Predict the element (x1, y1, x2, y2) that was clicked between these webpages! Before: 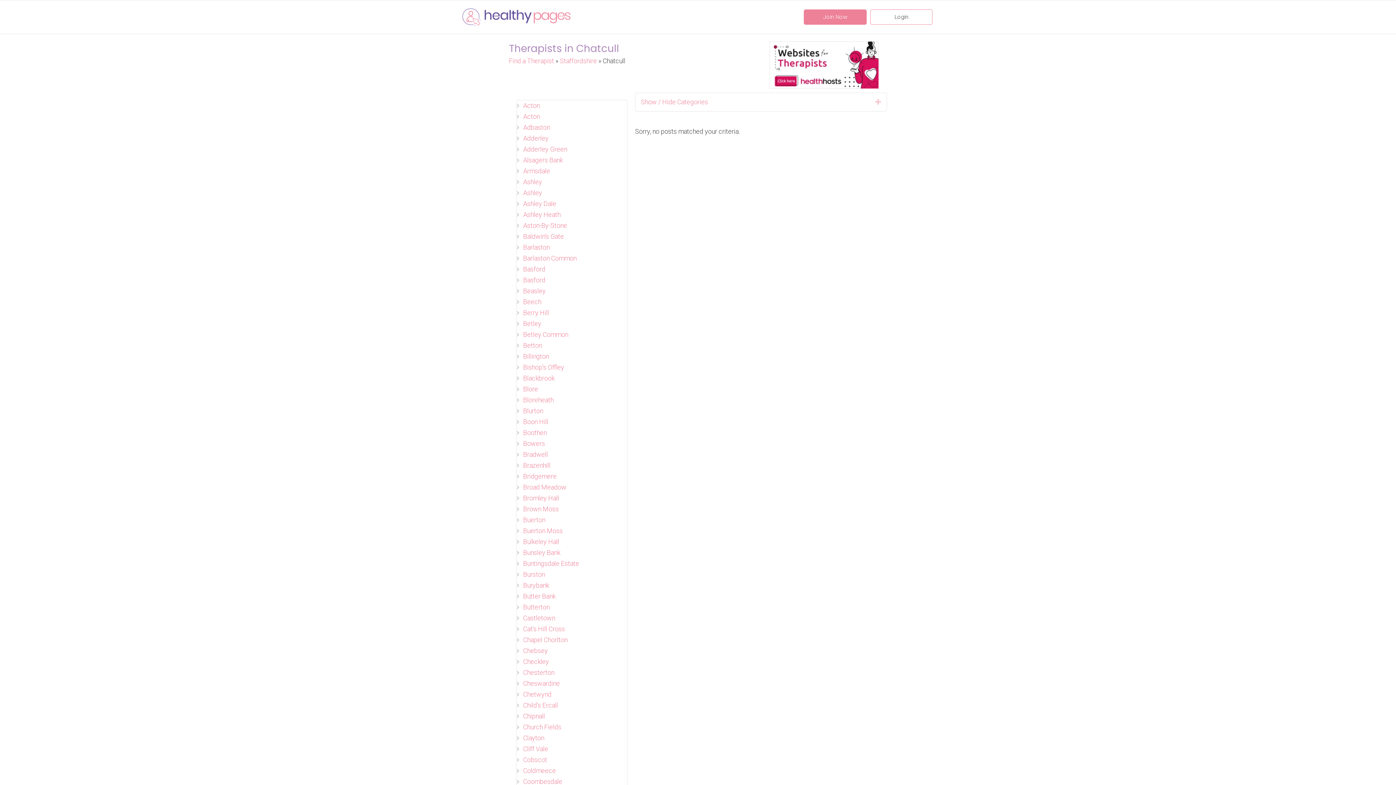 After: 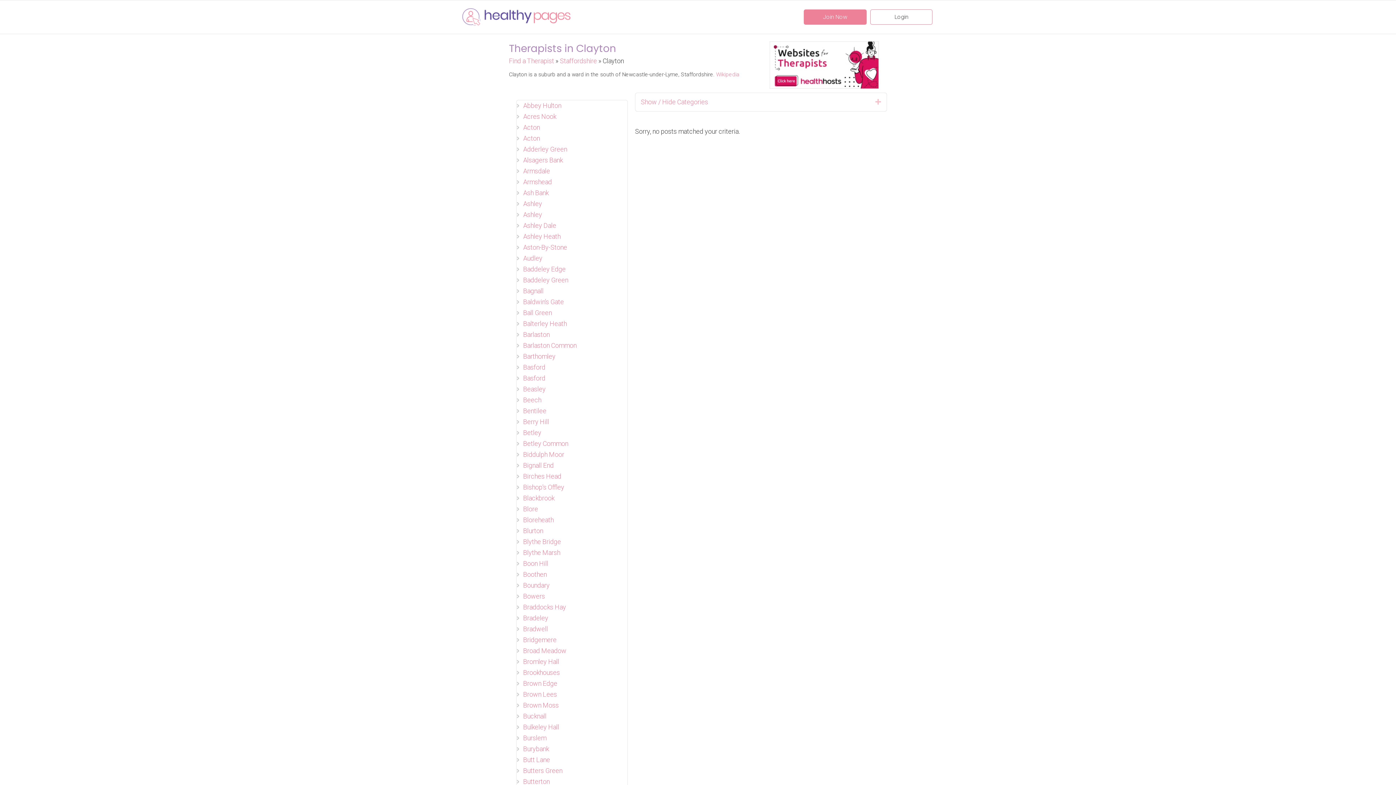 Action: bbox: (523, 734, 544, 742) label: Clayton